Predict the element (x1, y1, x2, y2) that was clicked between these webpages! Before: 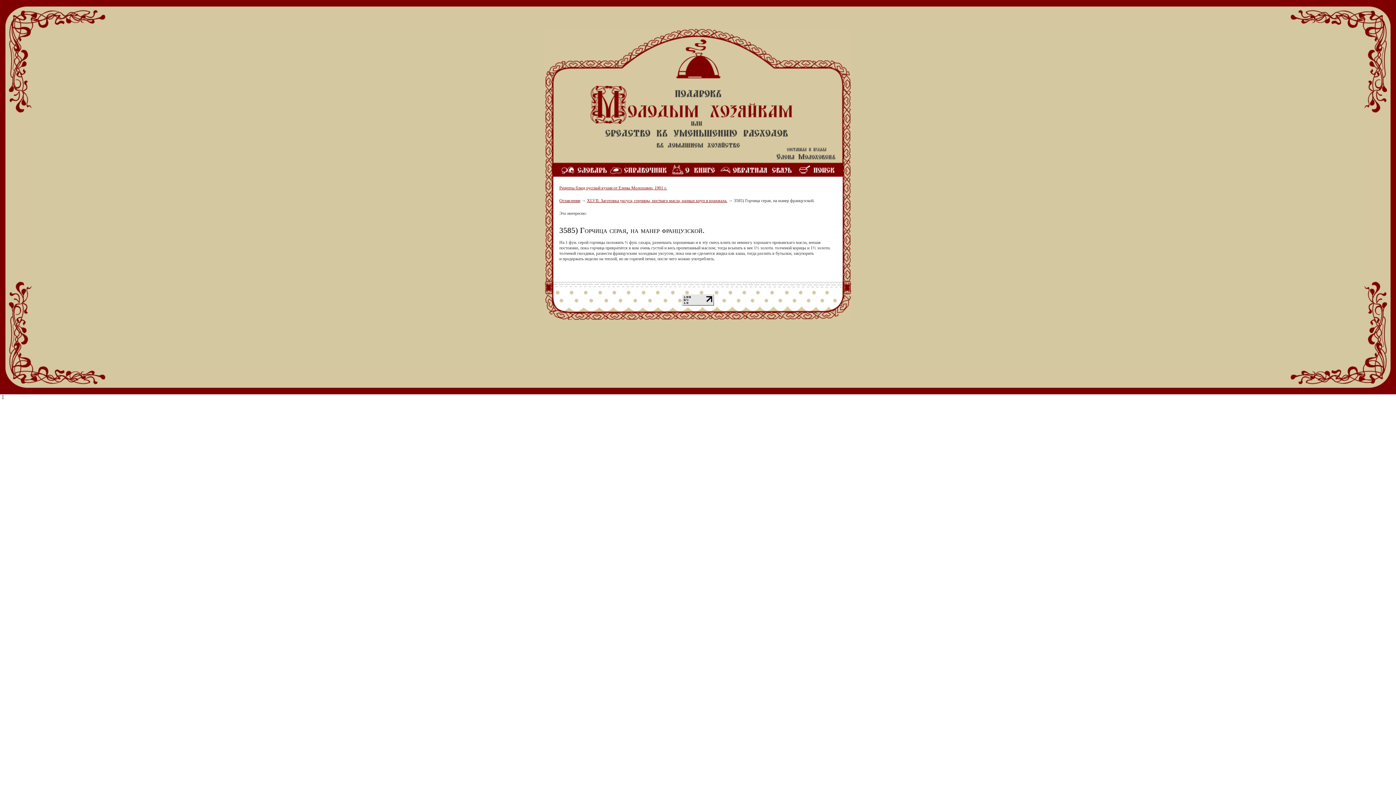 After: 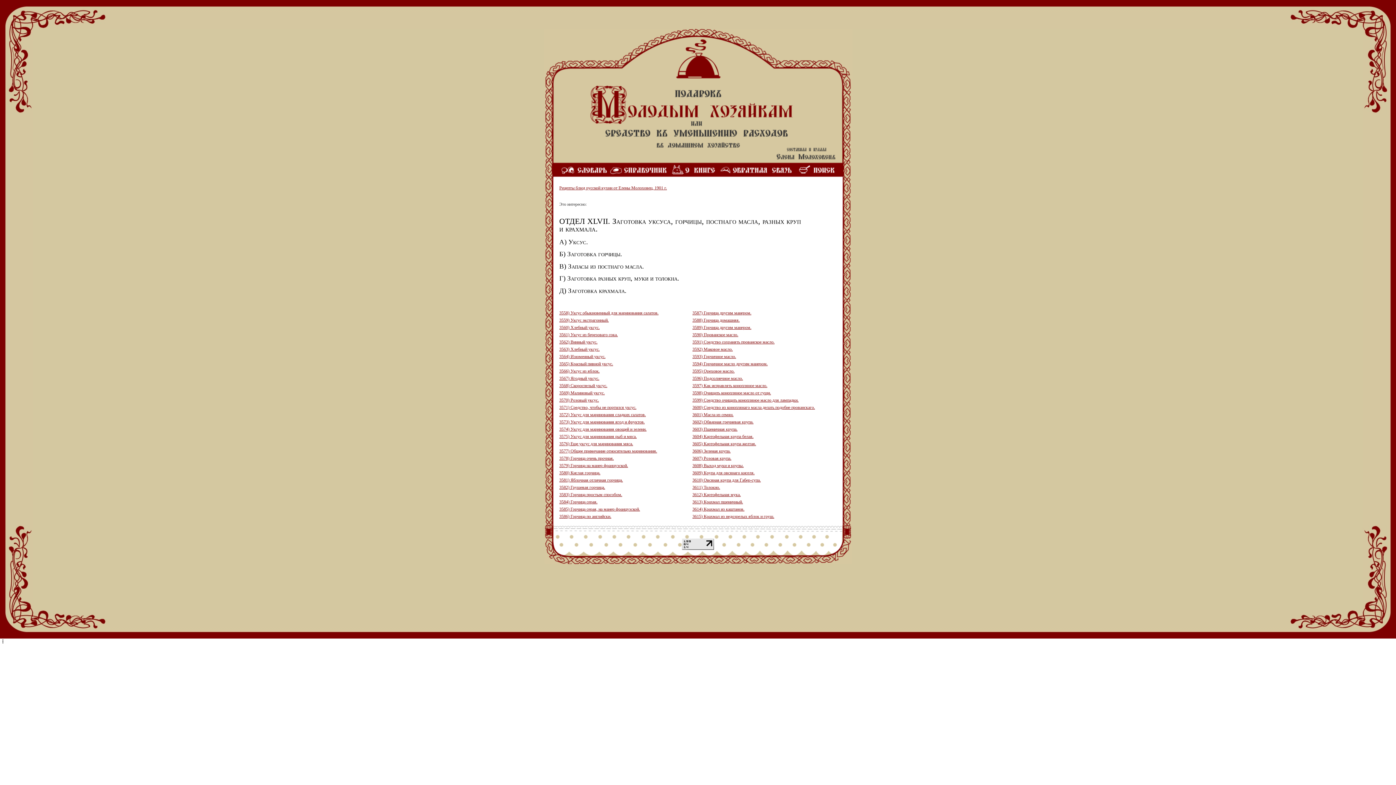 Action: bbox: (587, 198, 727, 203) label: XLVII. Заготовка уксуса, горчицы, постнаго масла, разных круп и крахмала.